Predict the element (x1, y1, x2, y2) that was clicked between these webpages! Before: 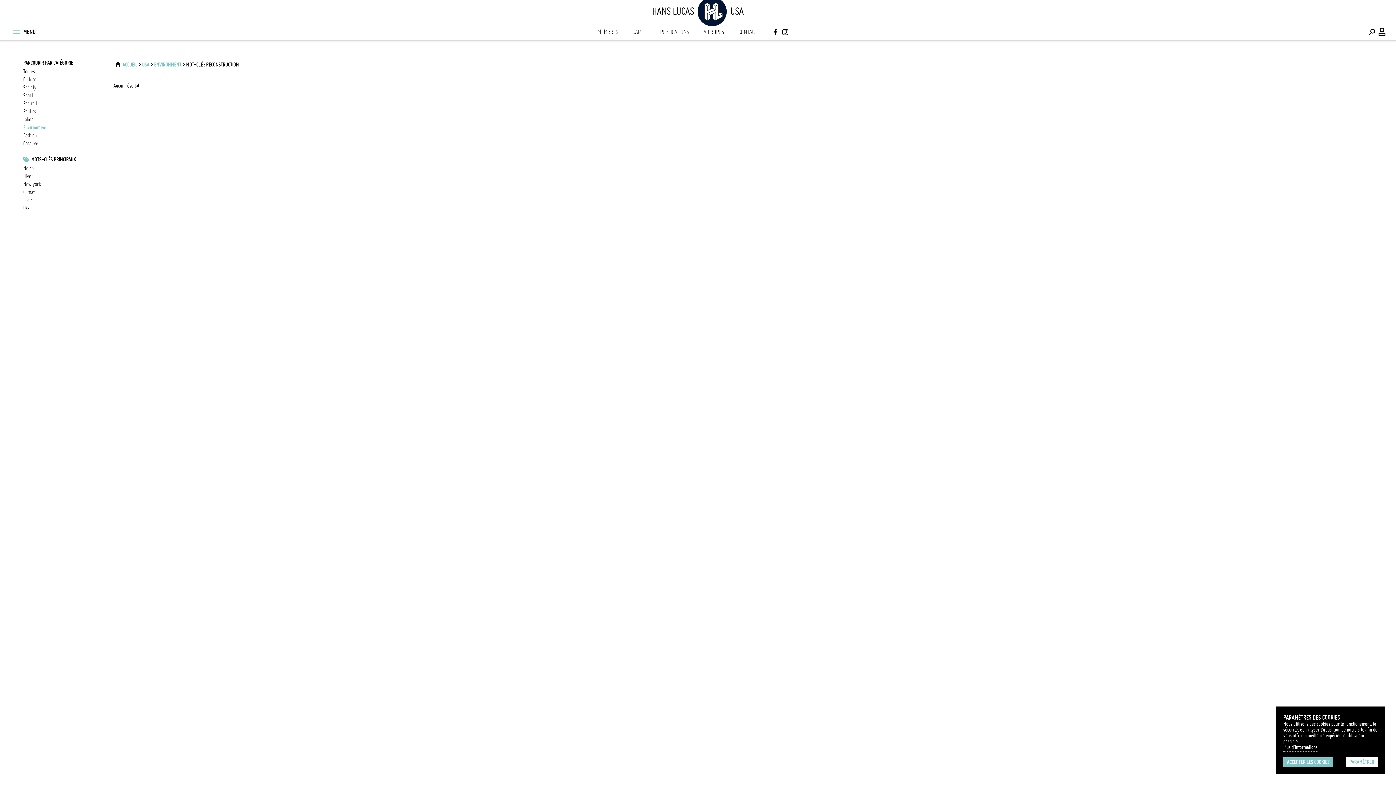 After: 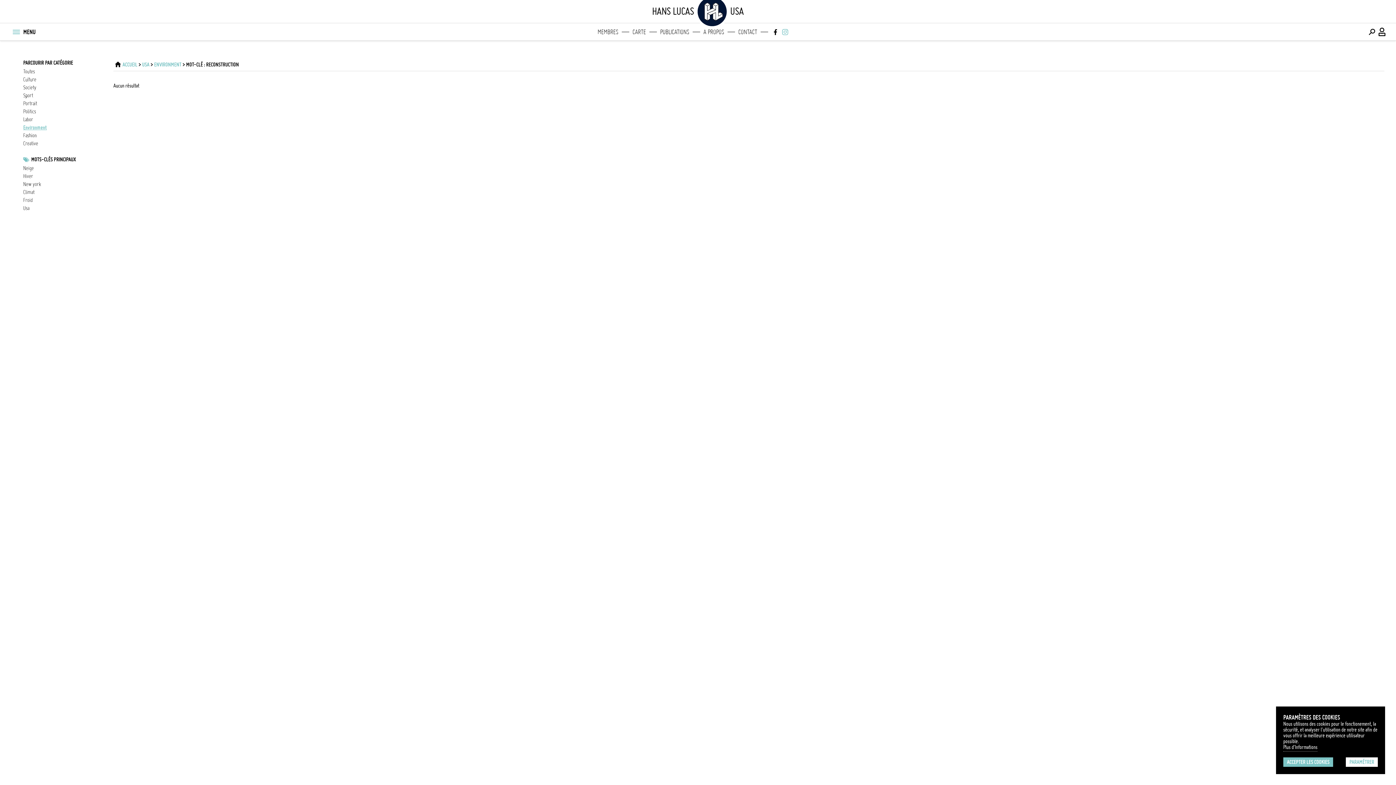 Action: bbox: (781, 27, 789, 35)